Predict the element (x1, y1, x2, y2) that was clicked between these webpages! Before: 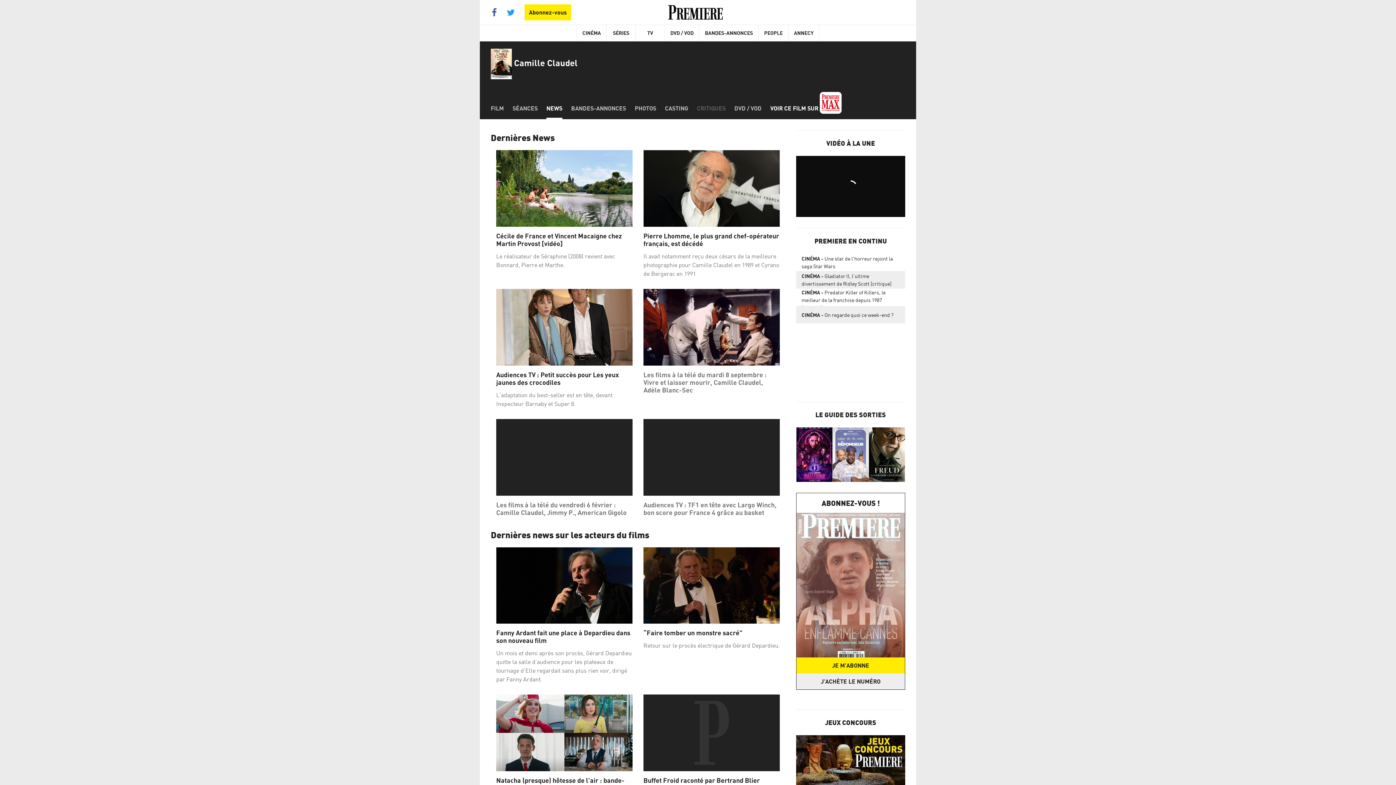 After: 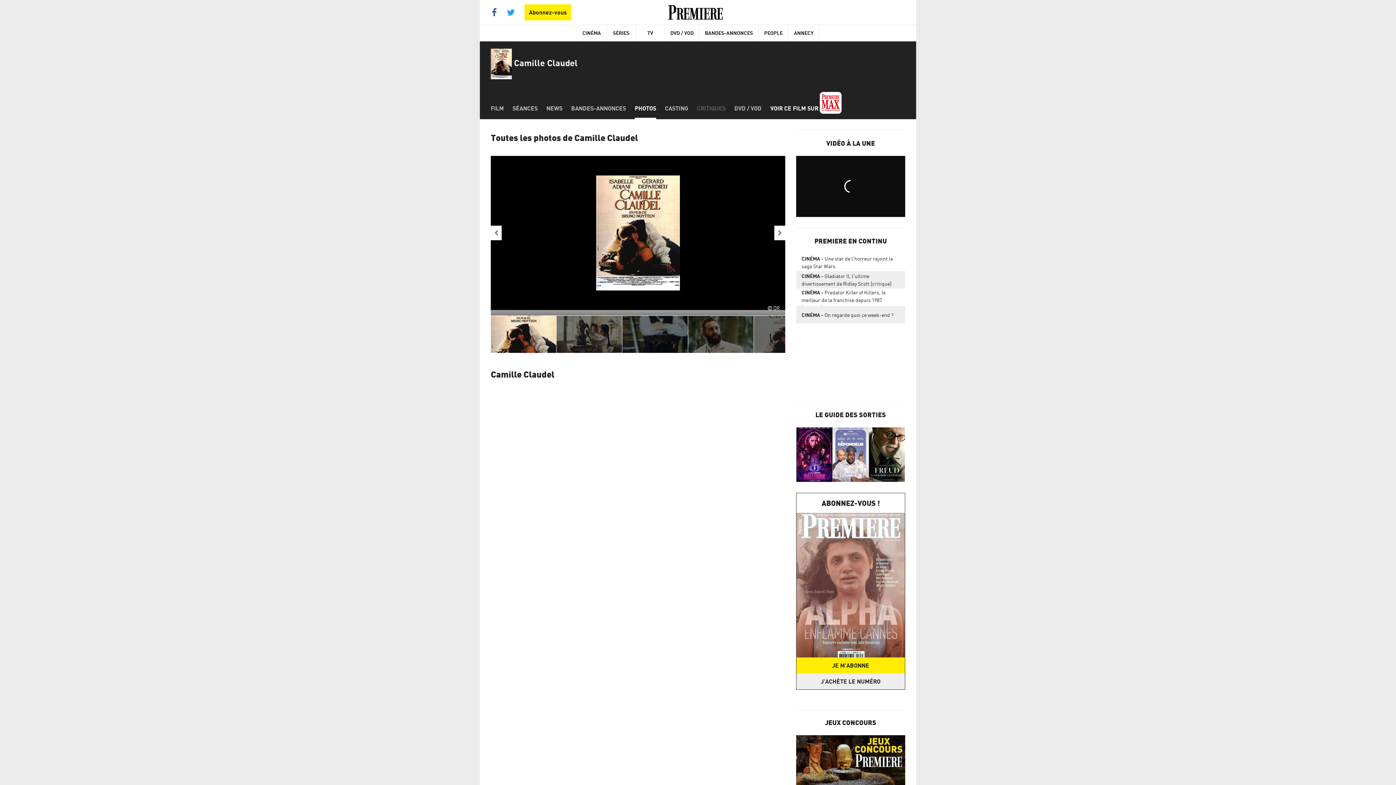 Action: label: PHOTOS bbox: (634, 97, 656, 119)